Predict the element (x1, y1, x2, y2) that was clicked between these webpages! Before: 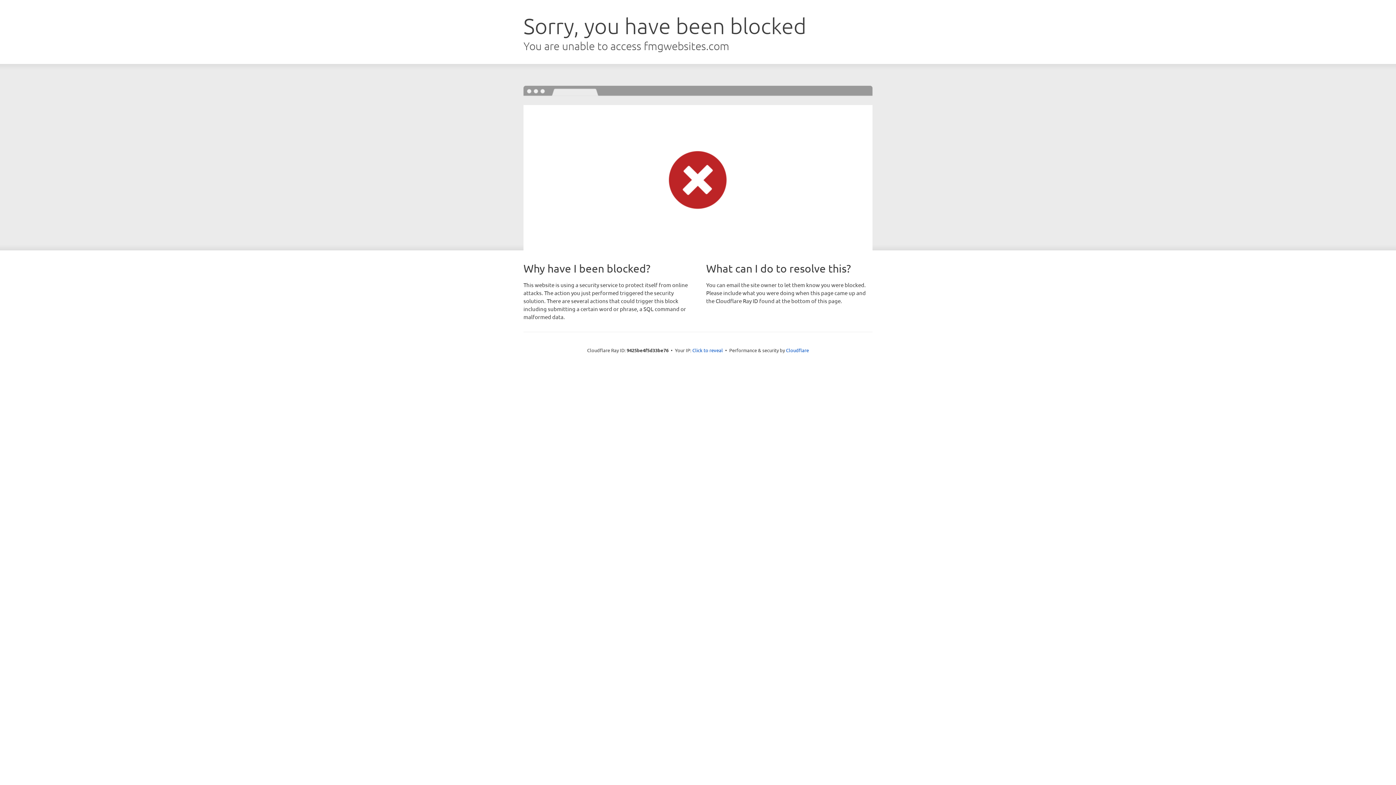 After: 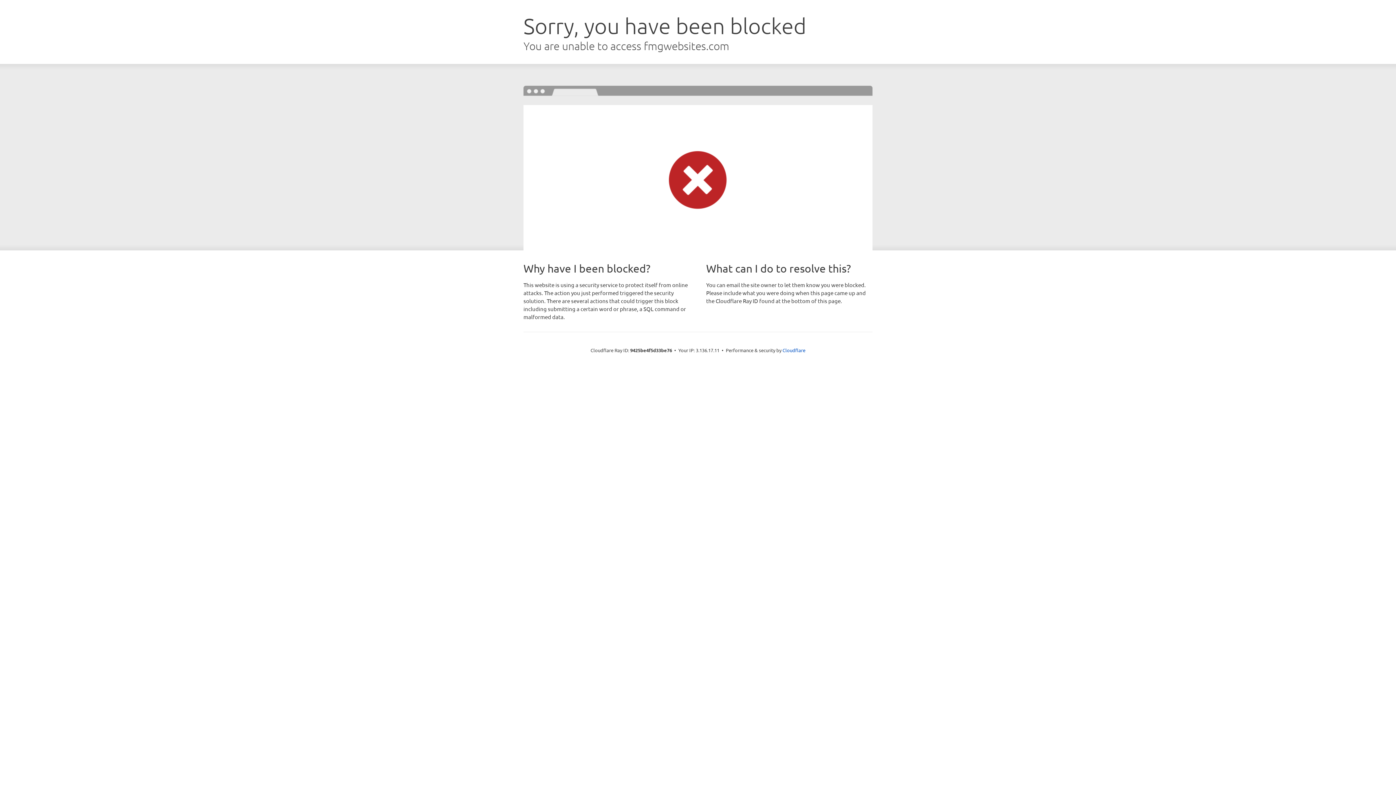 Action: bbox: (692, 346, 723, 353) label: Click to reveal